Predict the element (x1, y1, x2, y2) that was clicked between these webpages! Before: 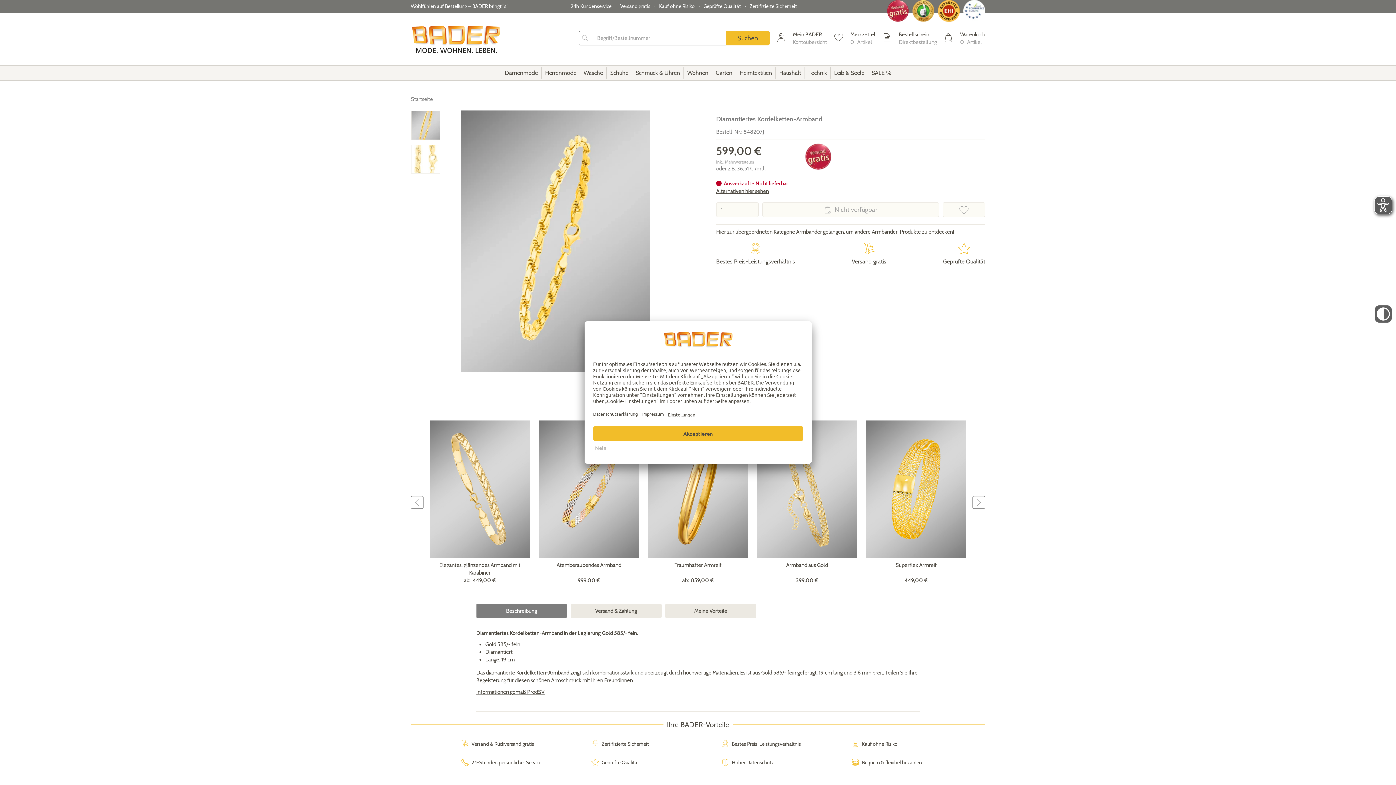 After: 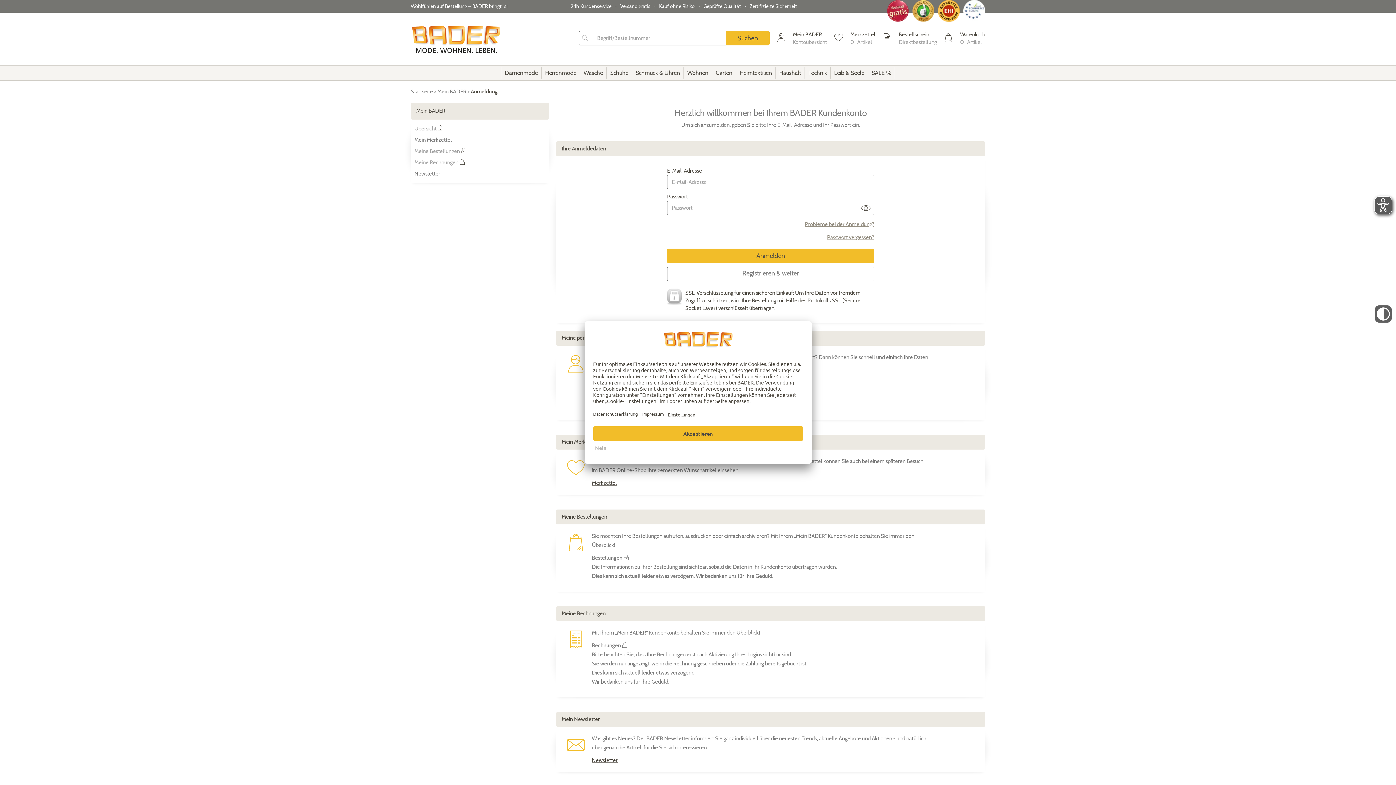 Action: label: 	
Mein BADER
Kontoübersicht bbox: (777, 30, 827, 46)